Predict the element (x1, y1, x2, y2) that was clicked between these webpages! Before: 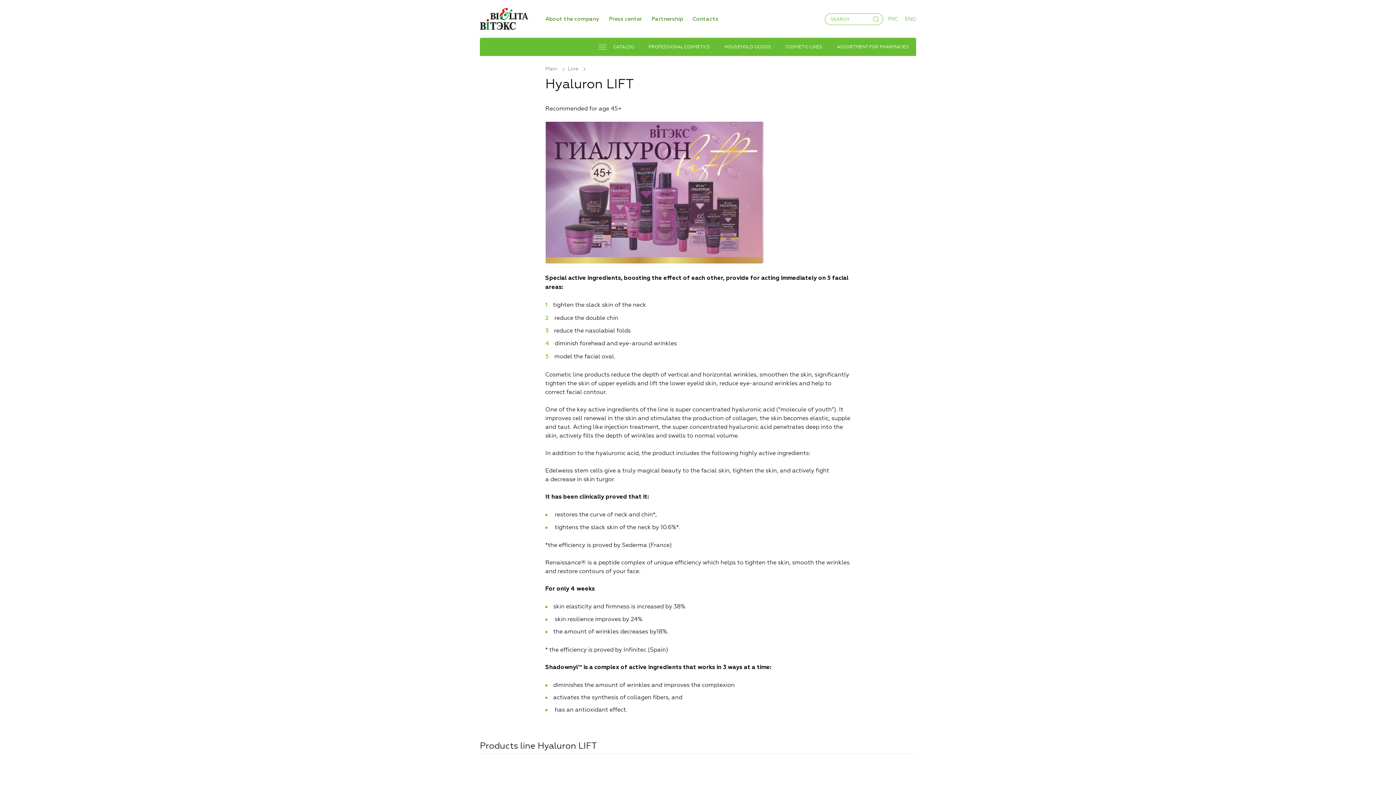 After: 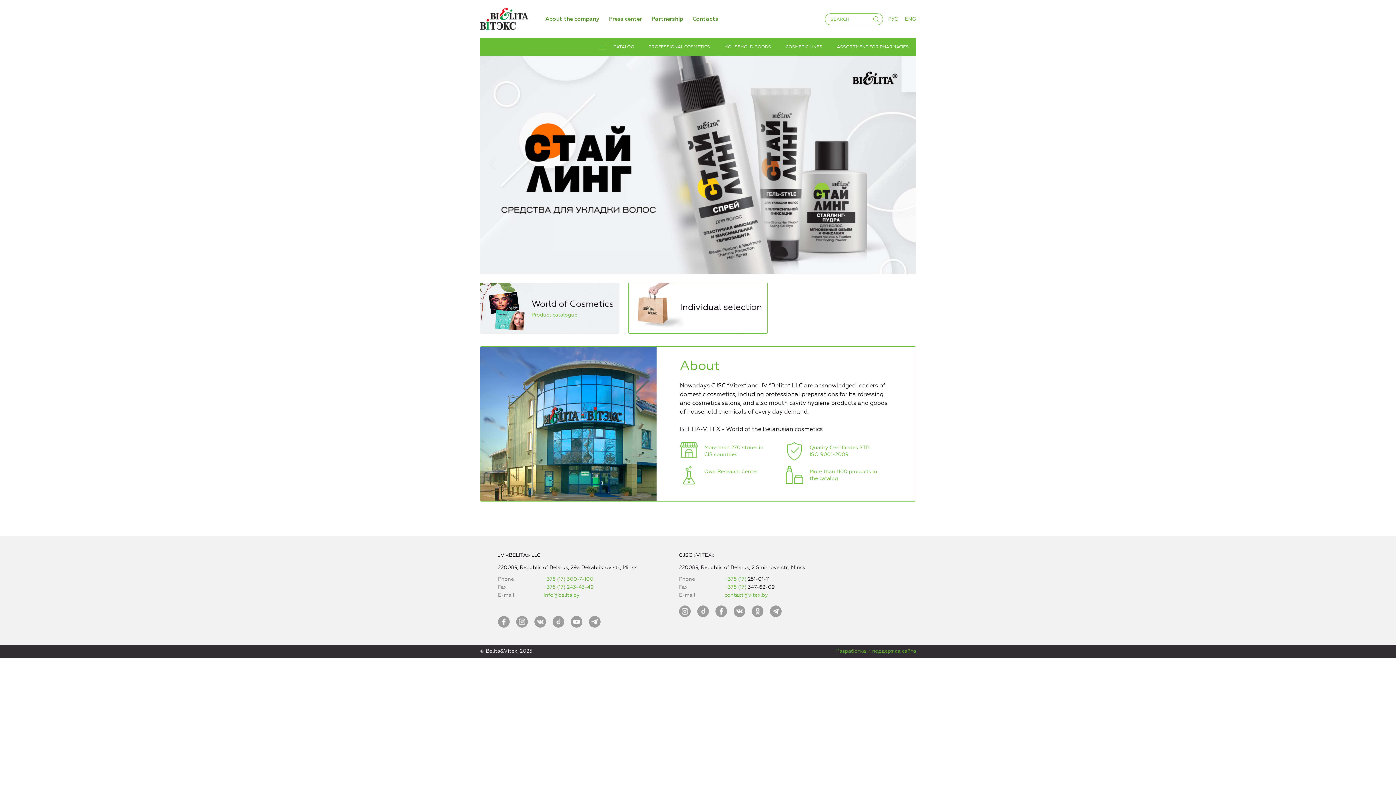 Action: label: ENG bbox: (905, 15, 916, 22)